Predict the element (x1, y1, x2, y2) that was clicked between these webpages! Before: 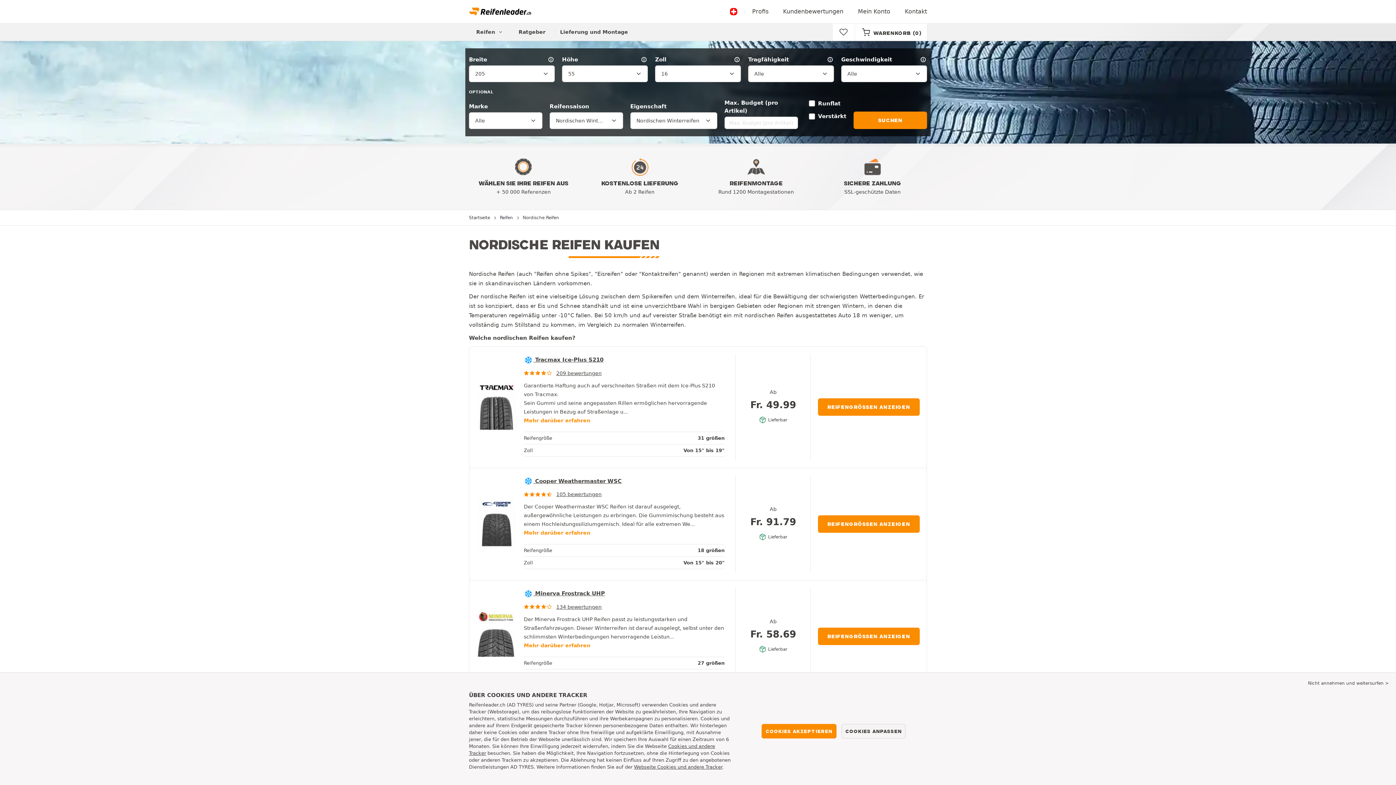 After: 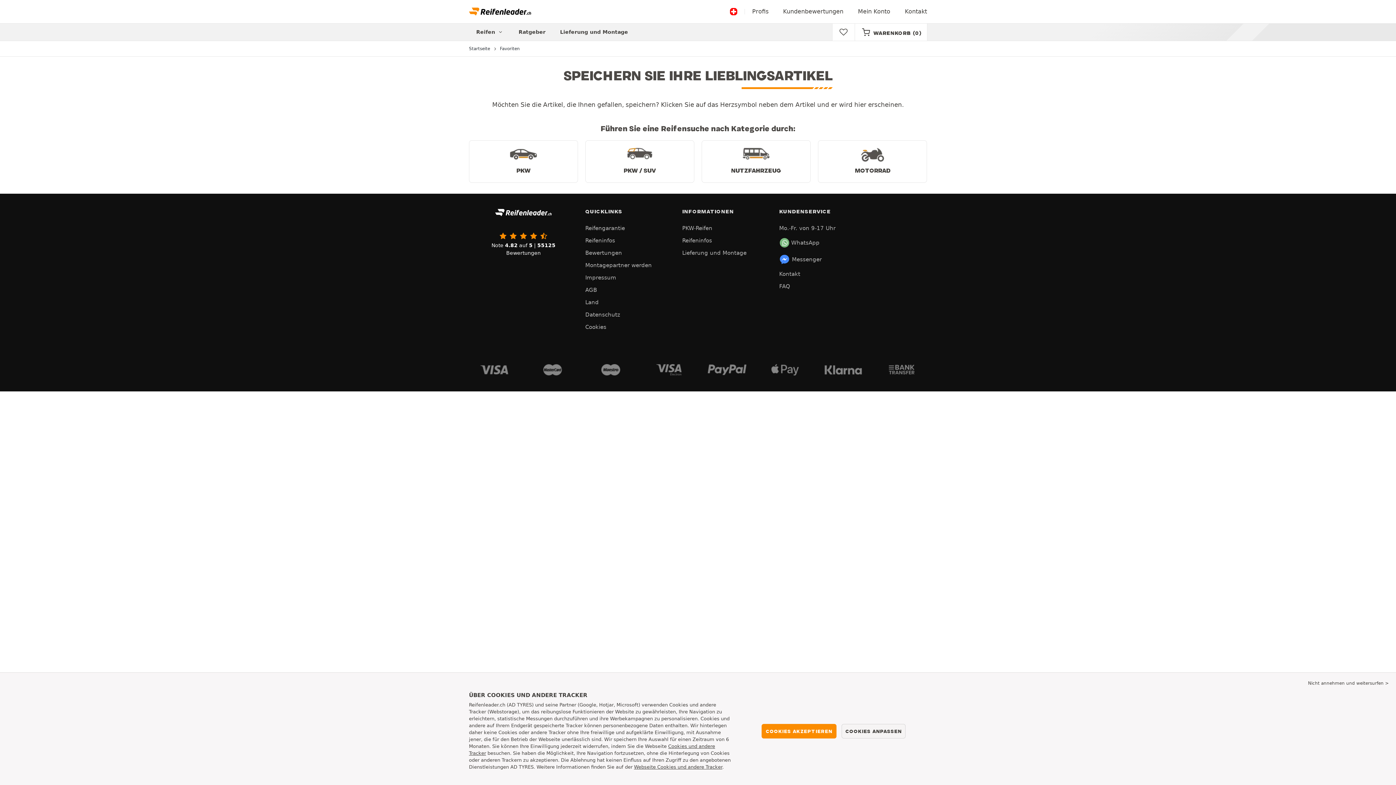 Action: bbox: (832, 24, 854, 40)